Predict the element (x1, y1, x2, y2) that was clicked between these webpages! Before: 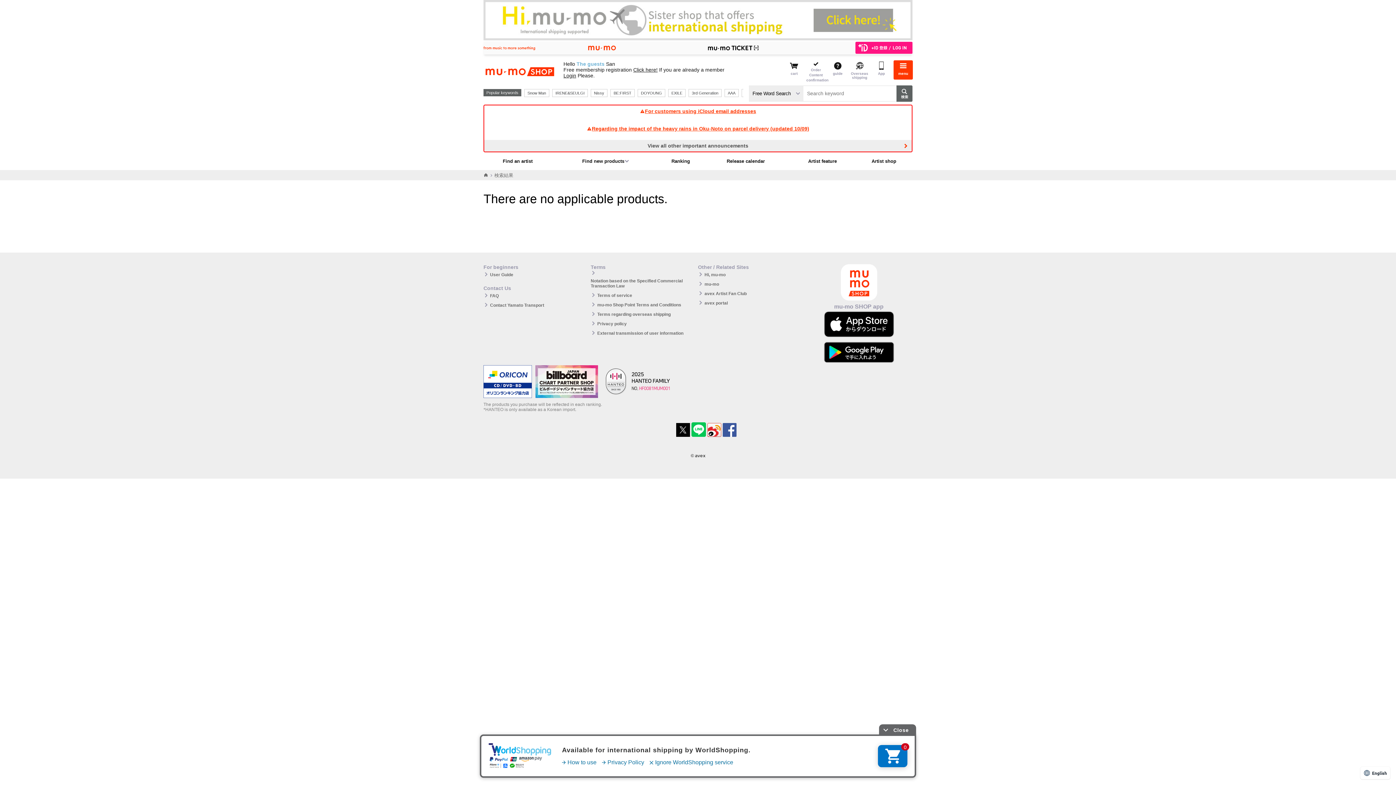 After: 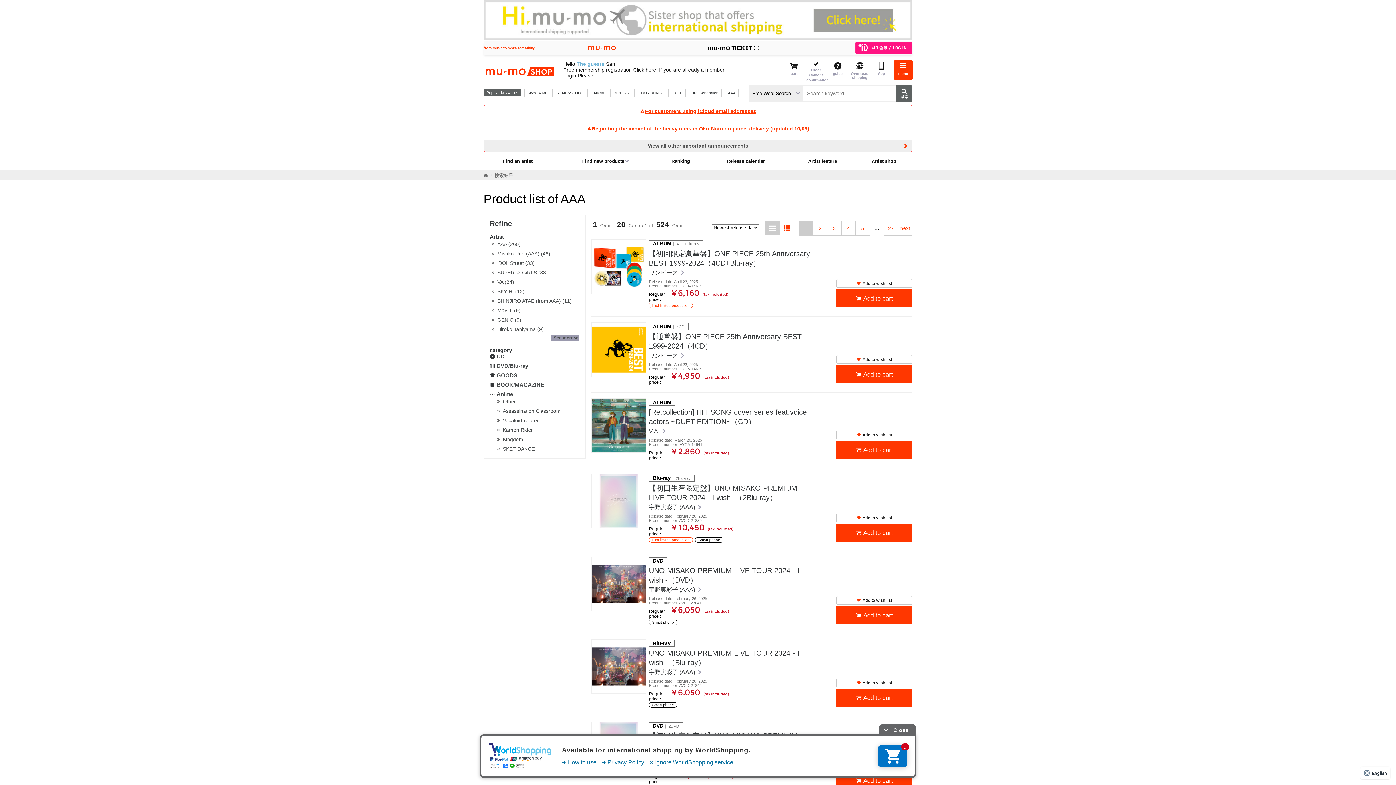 Action: label: AAA bbox: (724, 88, 738, 96)